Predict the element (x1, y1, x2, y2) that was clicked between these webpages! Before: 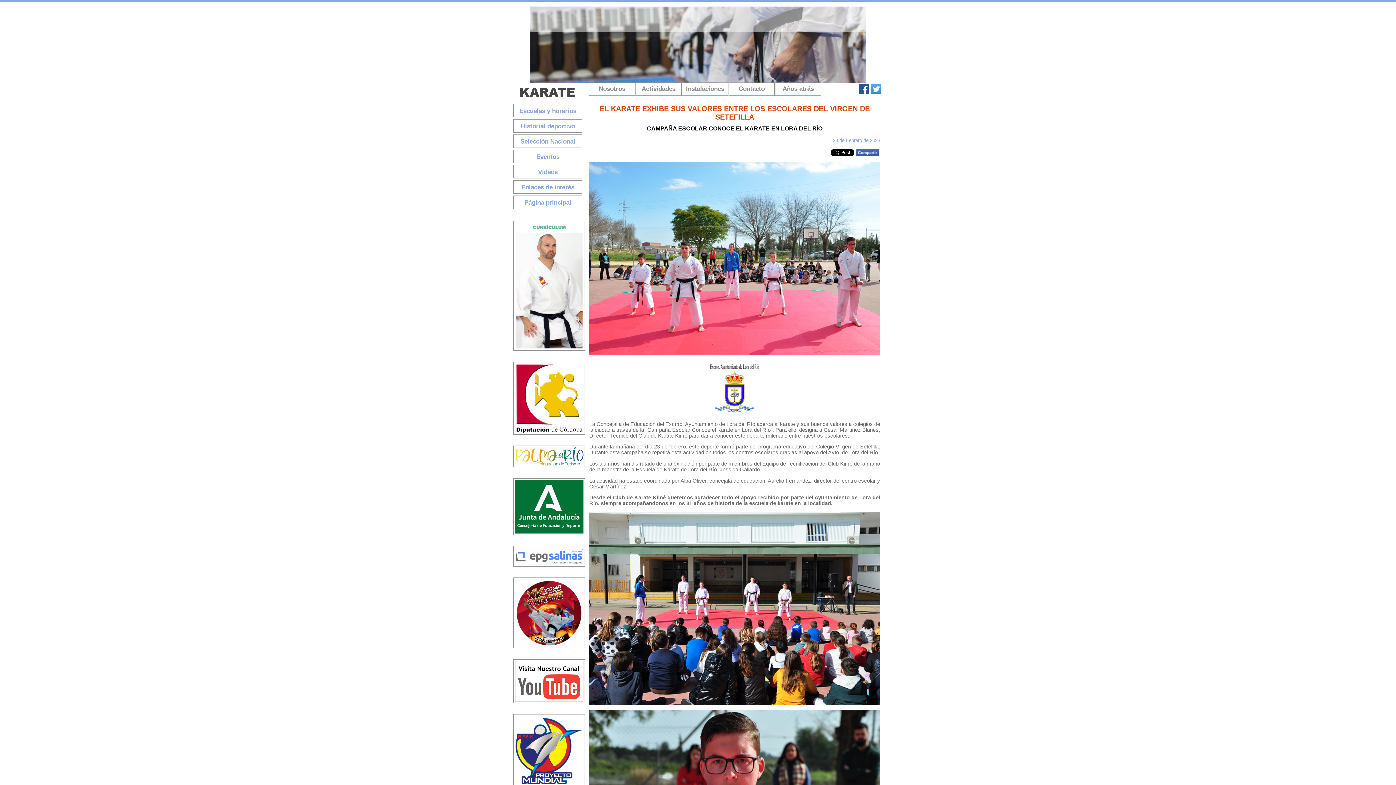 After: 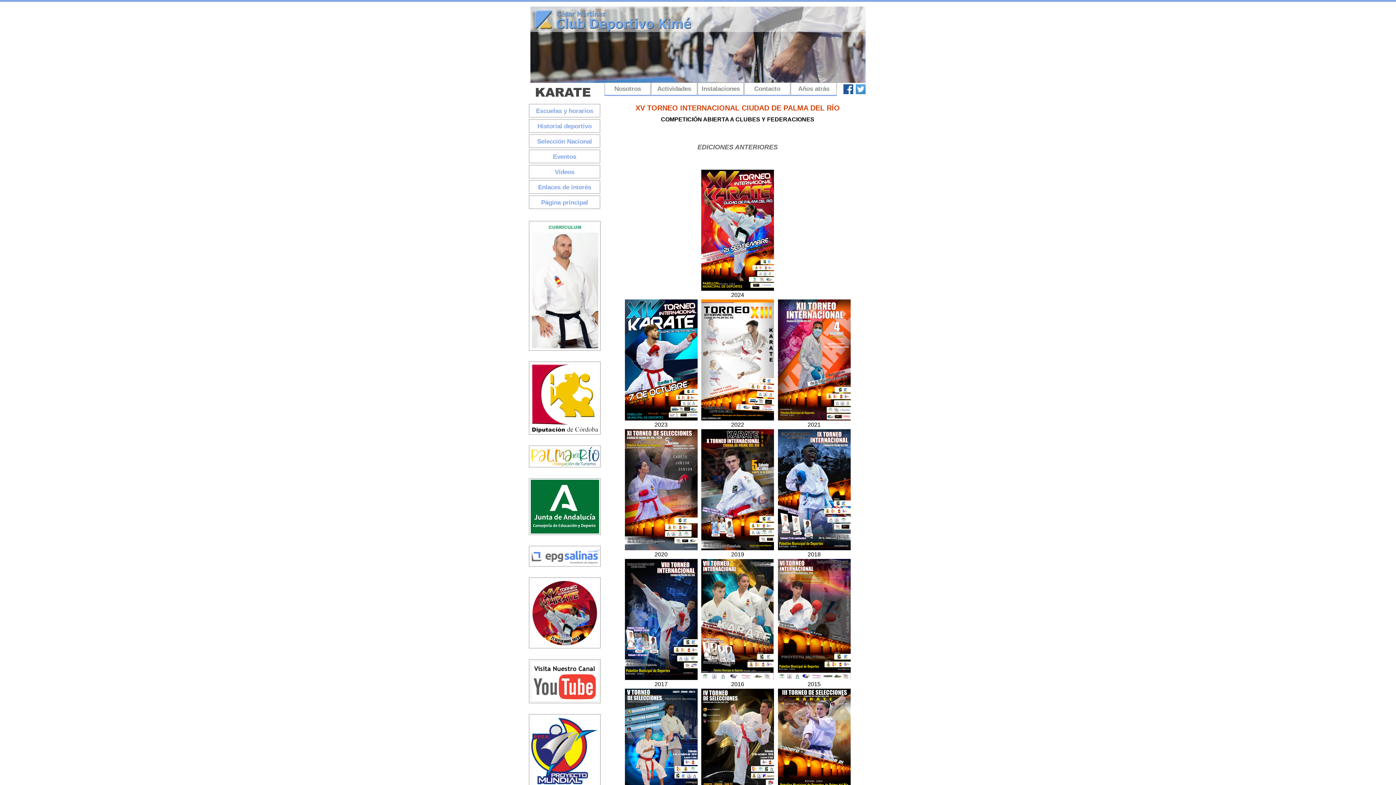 Action: bbox: (515, 641, 583, 648)